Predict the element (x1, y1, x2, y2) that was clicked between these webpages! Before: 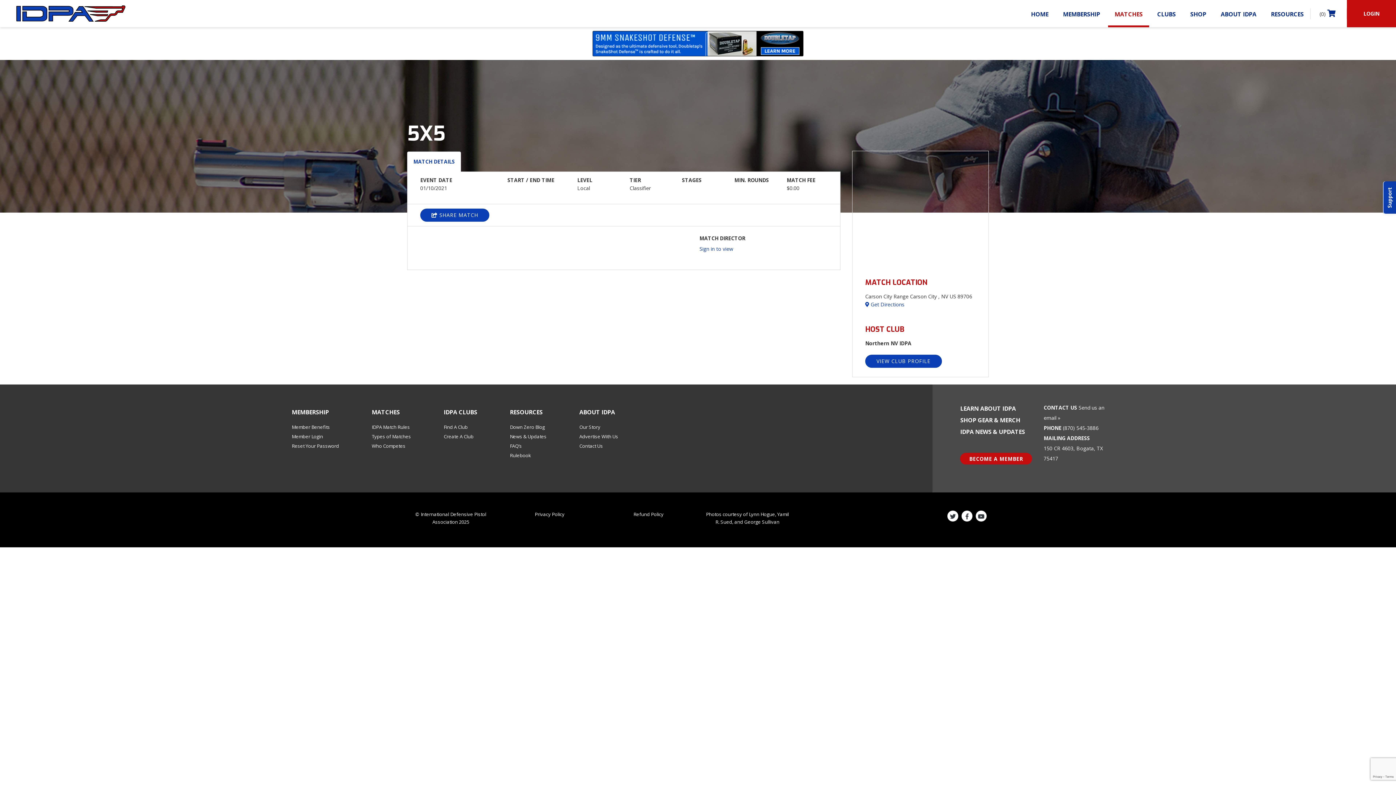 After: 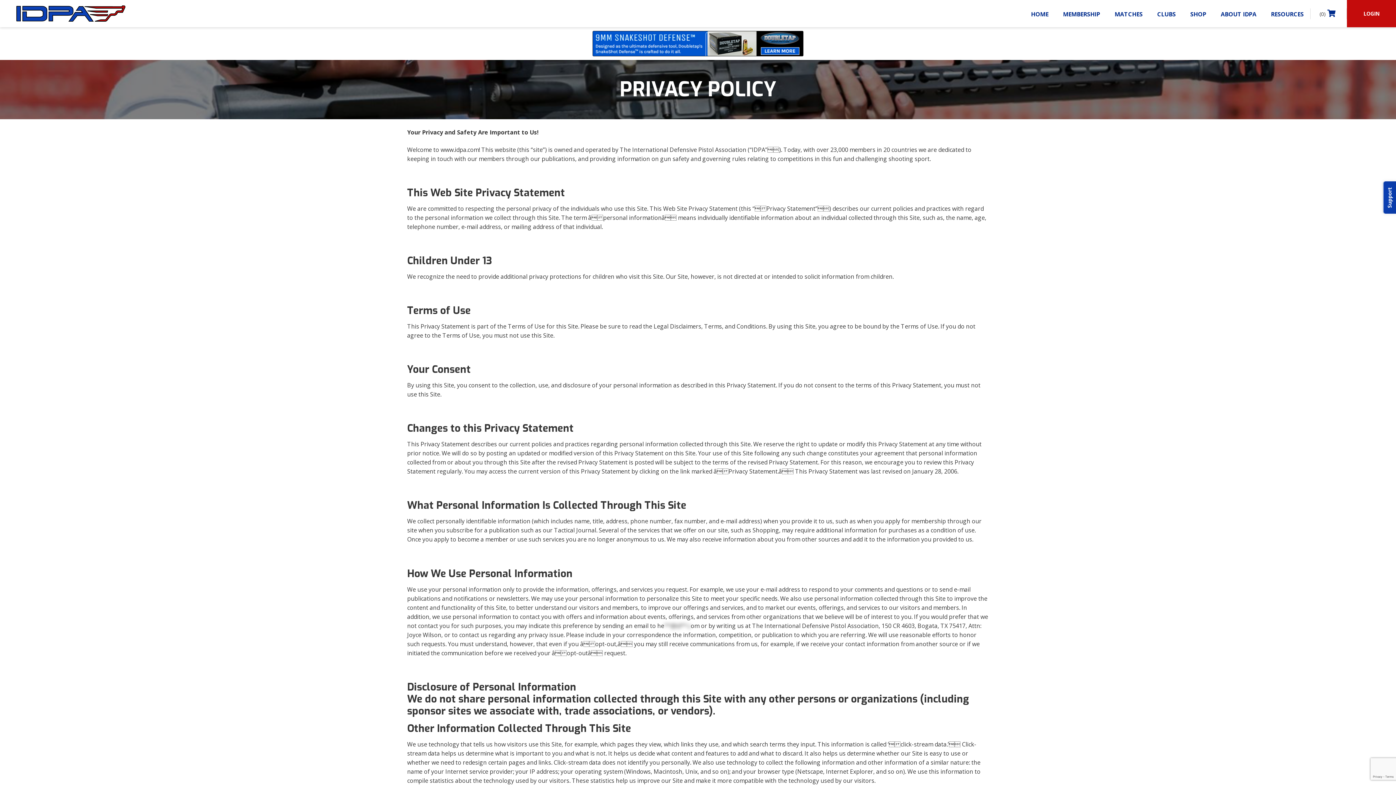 Action: label: Privacy Policy bbox: (534, 511, 564, 517)